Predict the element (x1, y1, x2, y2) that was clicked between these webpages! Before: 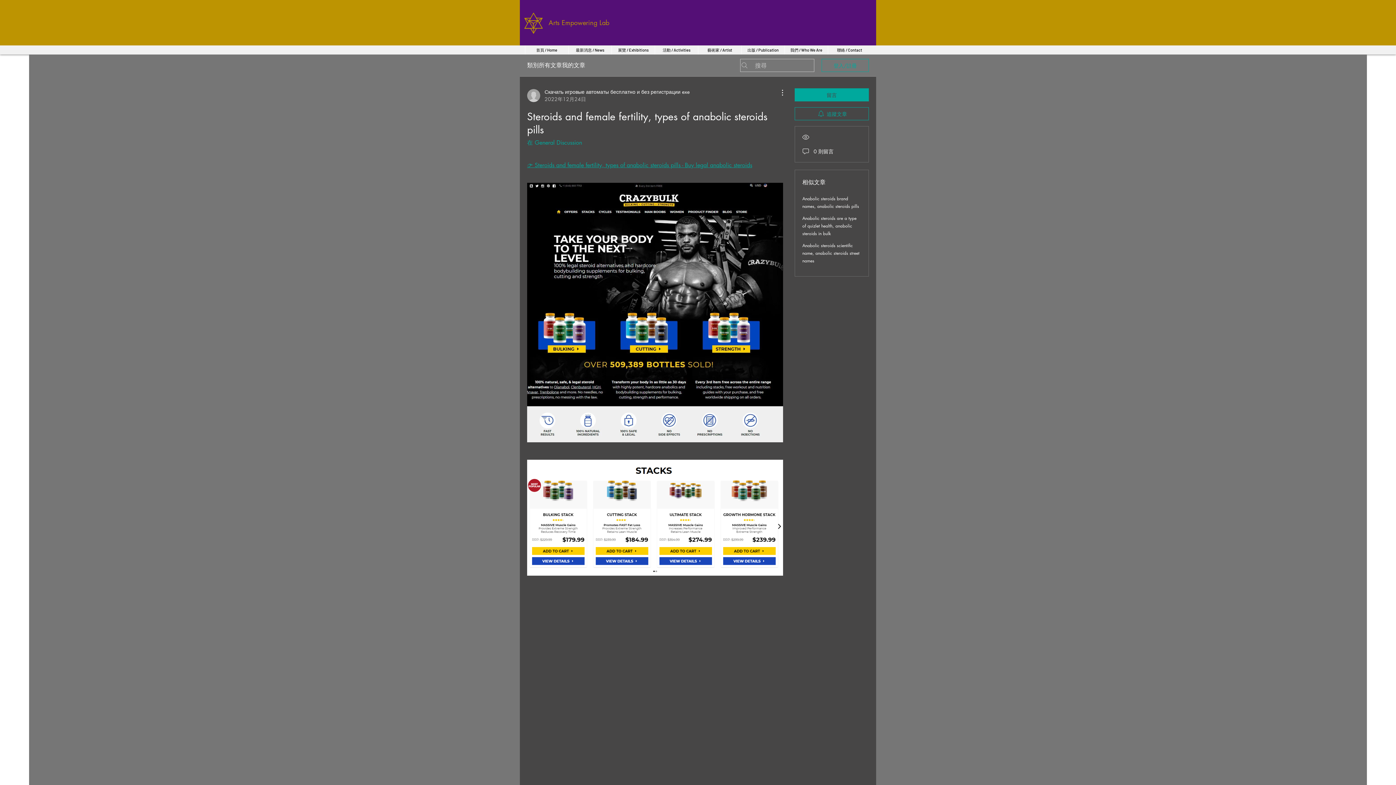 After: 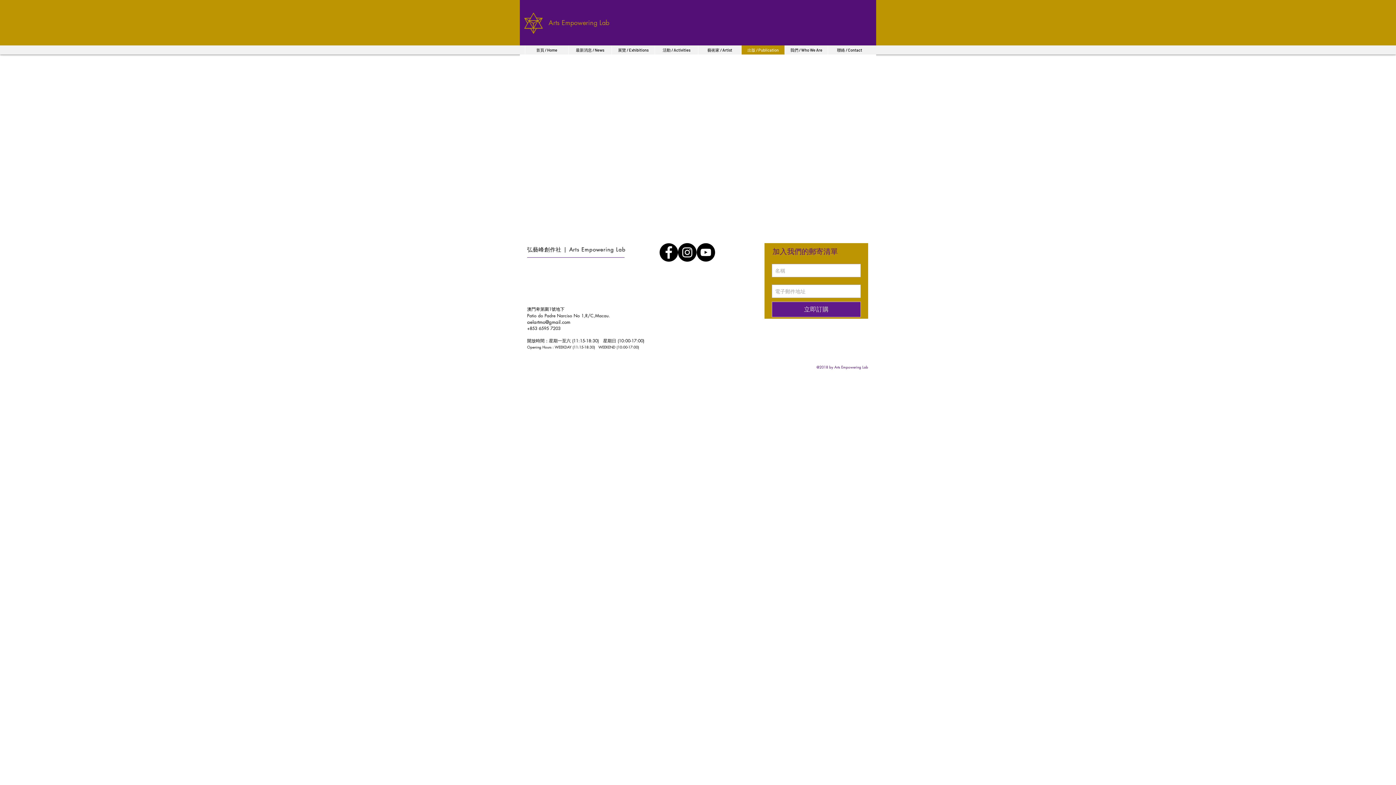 Action: bbox: (741, 45, 784, 54) label: 出版 / Publication